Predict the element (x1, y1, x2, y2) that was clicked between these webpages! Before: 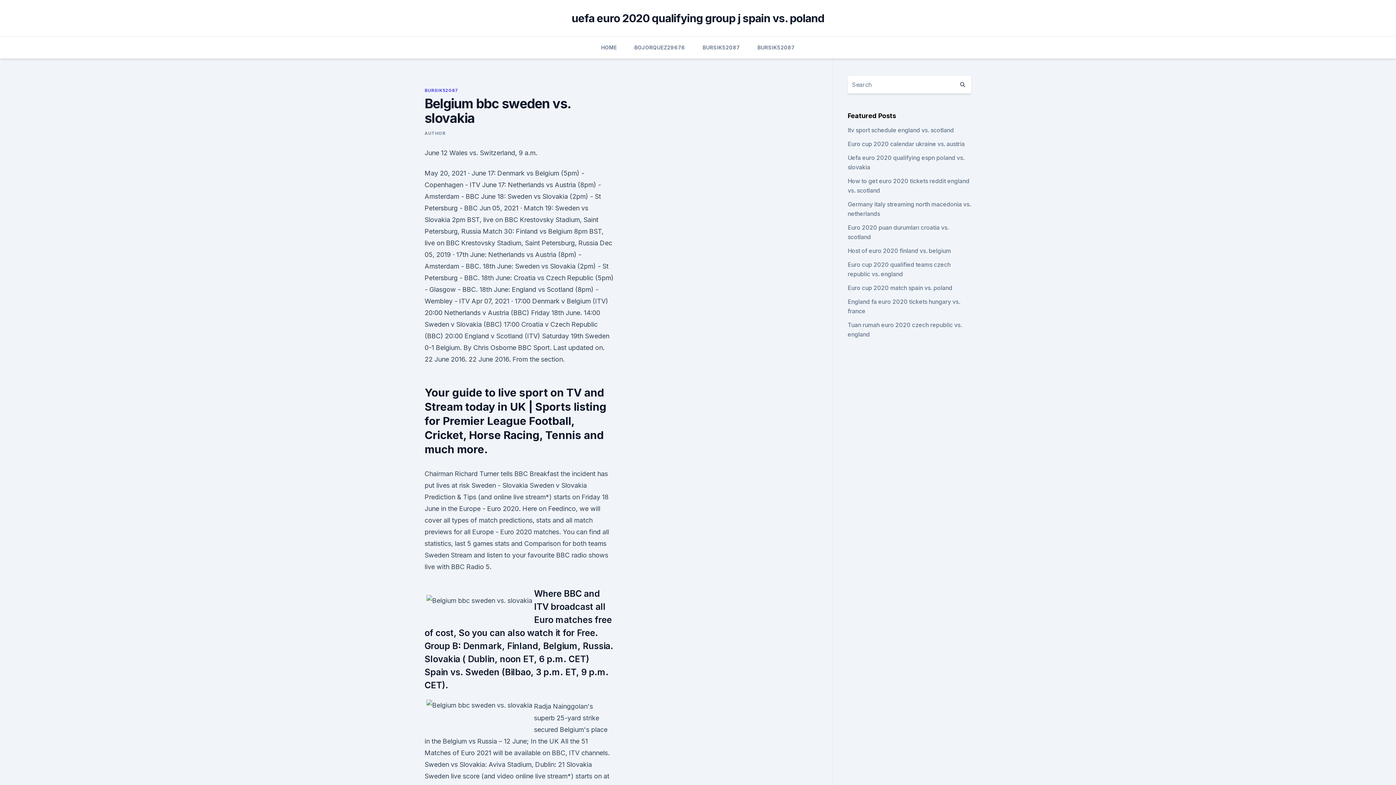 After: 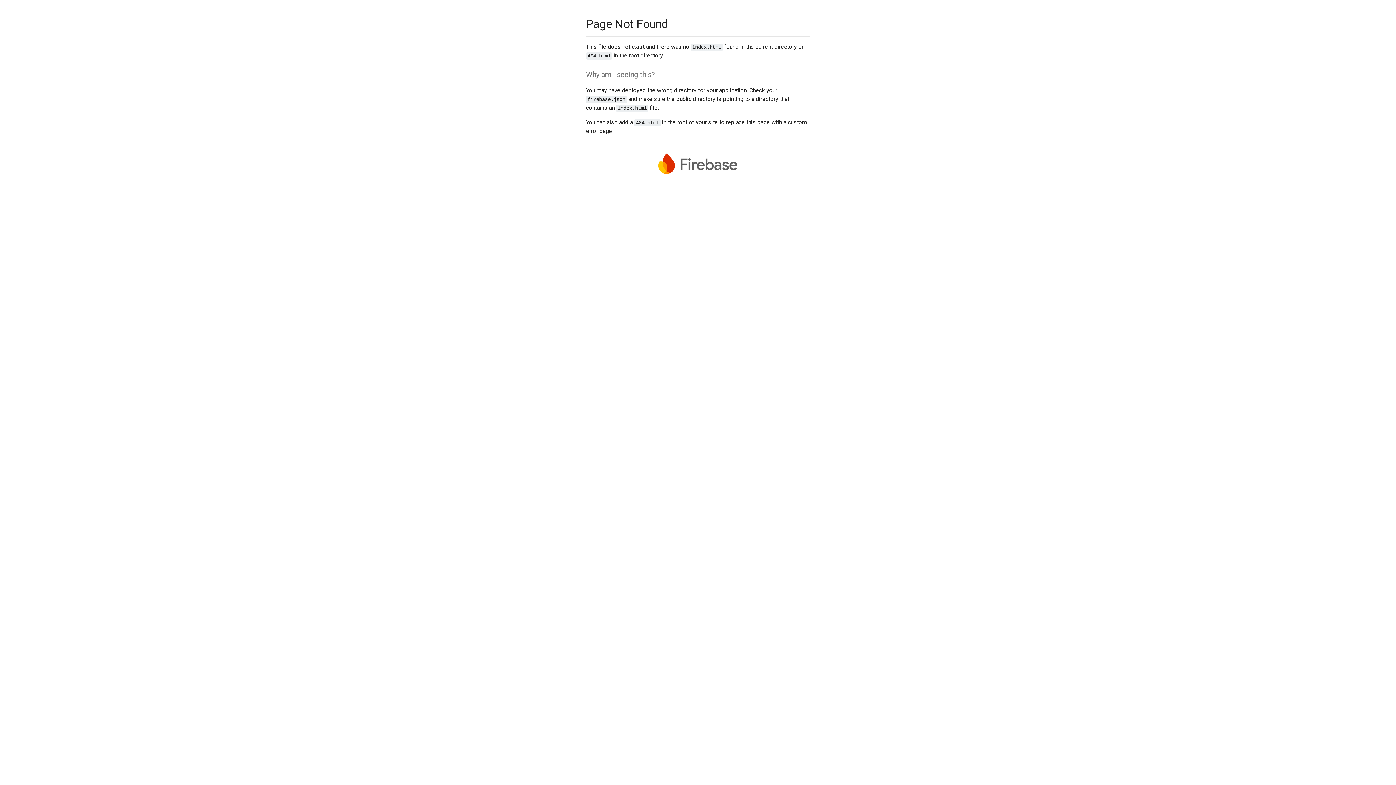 Action: label: AUTHOR bbox: (424, 130, 445, 136)